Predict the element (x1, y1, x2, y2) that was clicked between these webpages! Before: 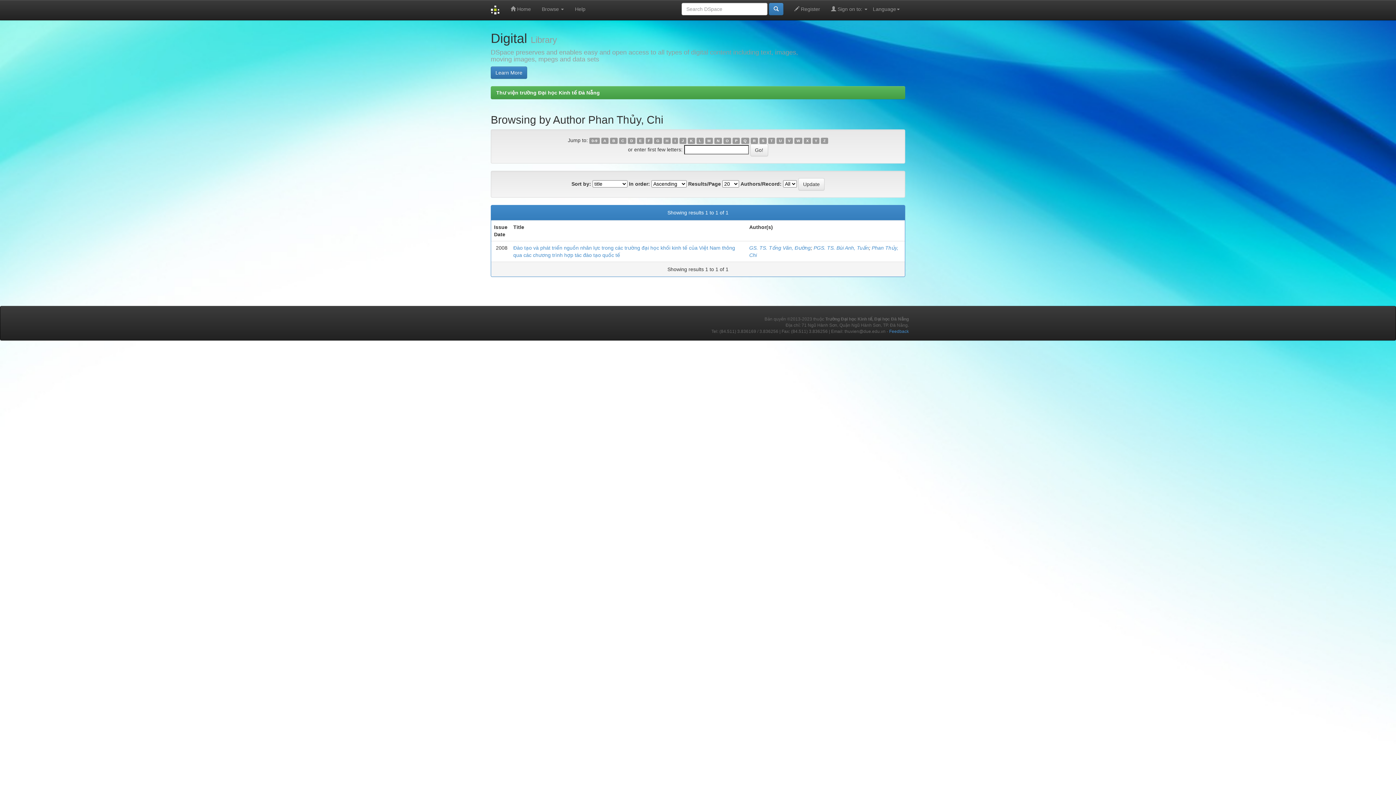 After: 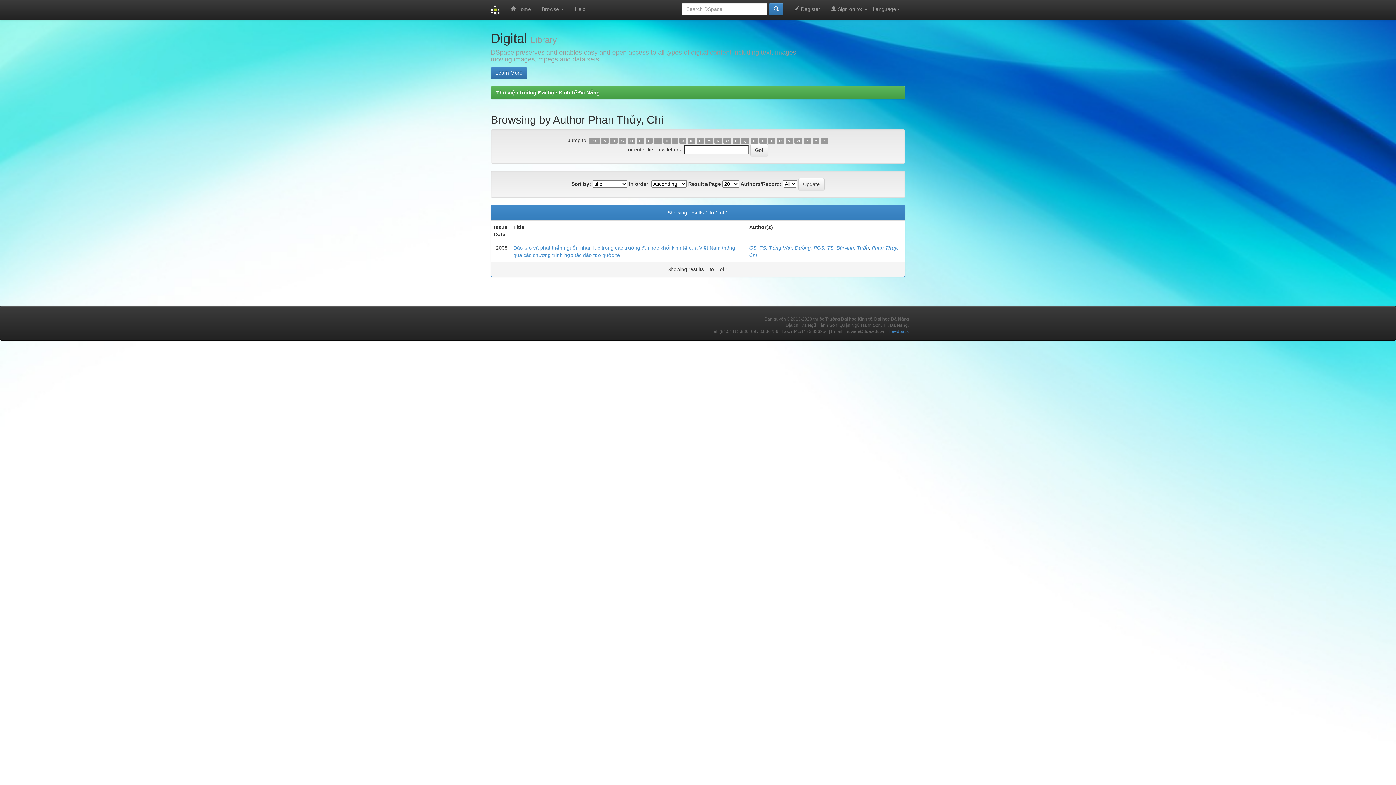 Action: bbox: (696, 137, 703, 144) label: L